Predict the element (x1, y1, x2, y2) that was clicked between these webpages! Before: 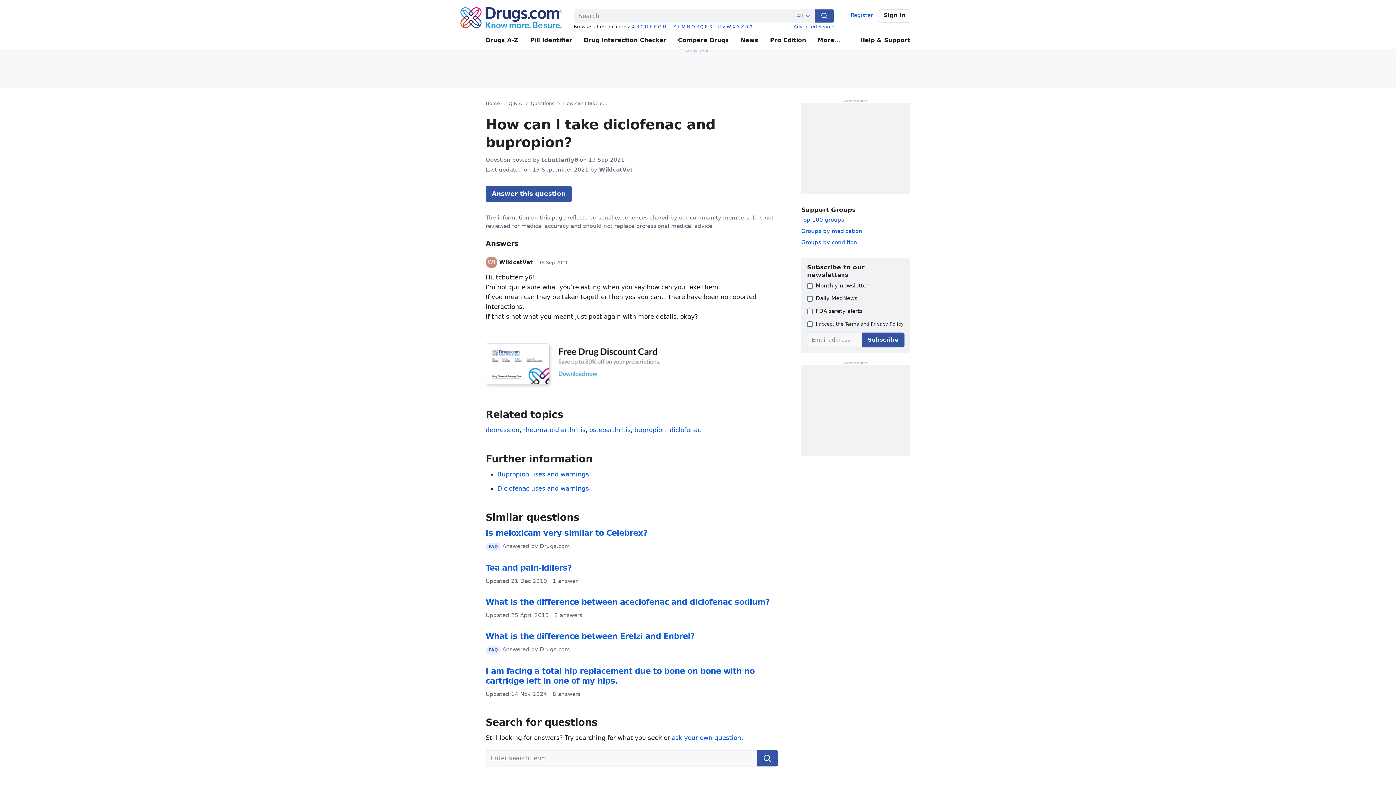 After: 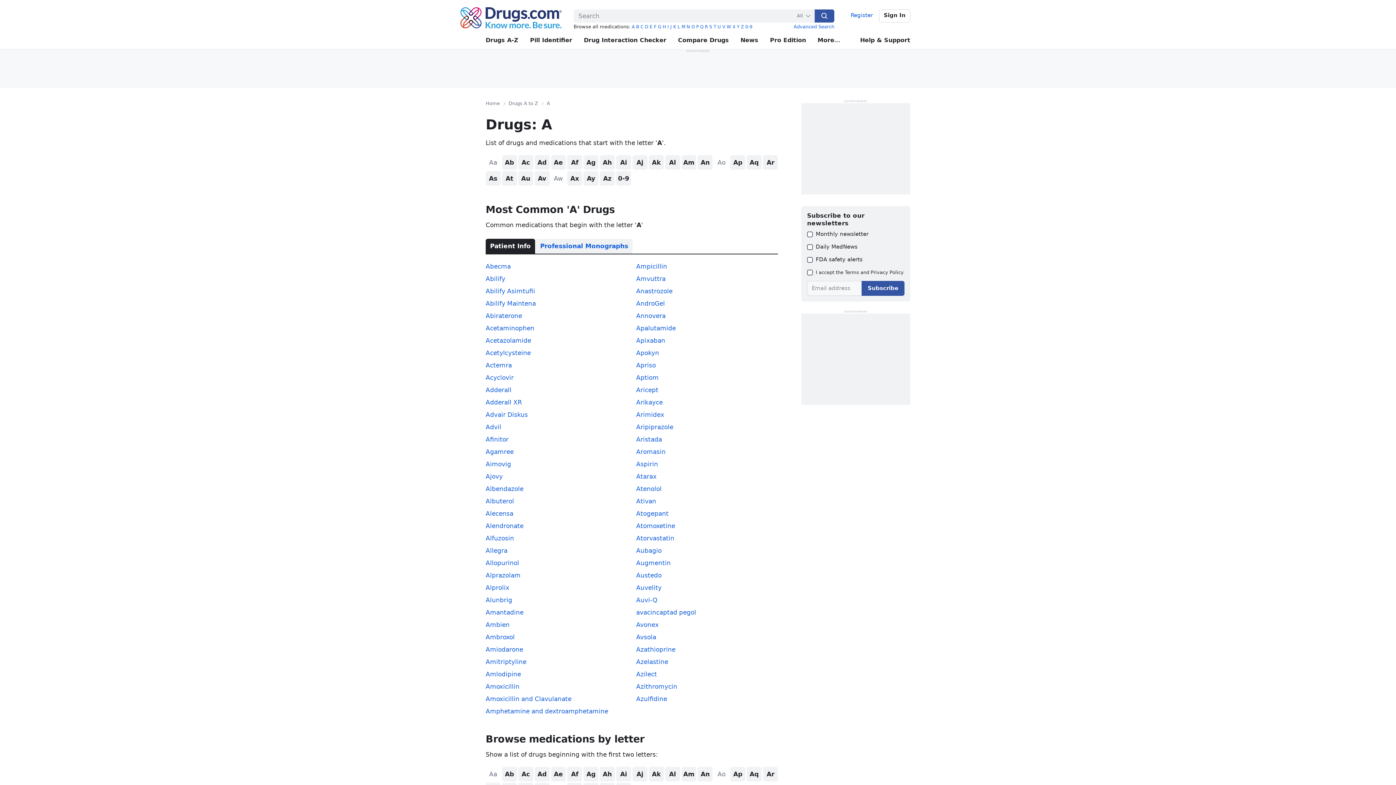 Action: label: A bbox: (632, 24, 634, 29)